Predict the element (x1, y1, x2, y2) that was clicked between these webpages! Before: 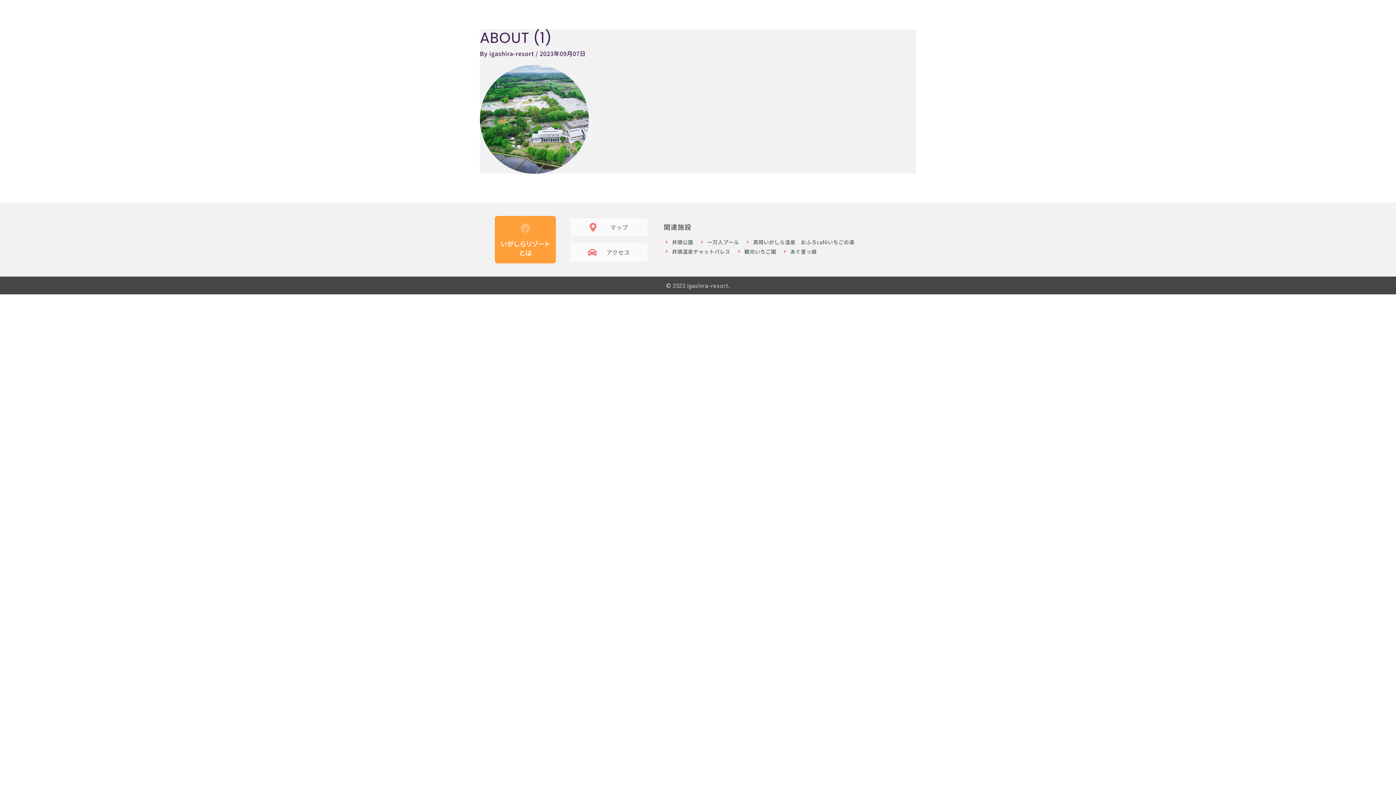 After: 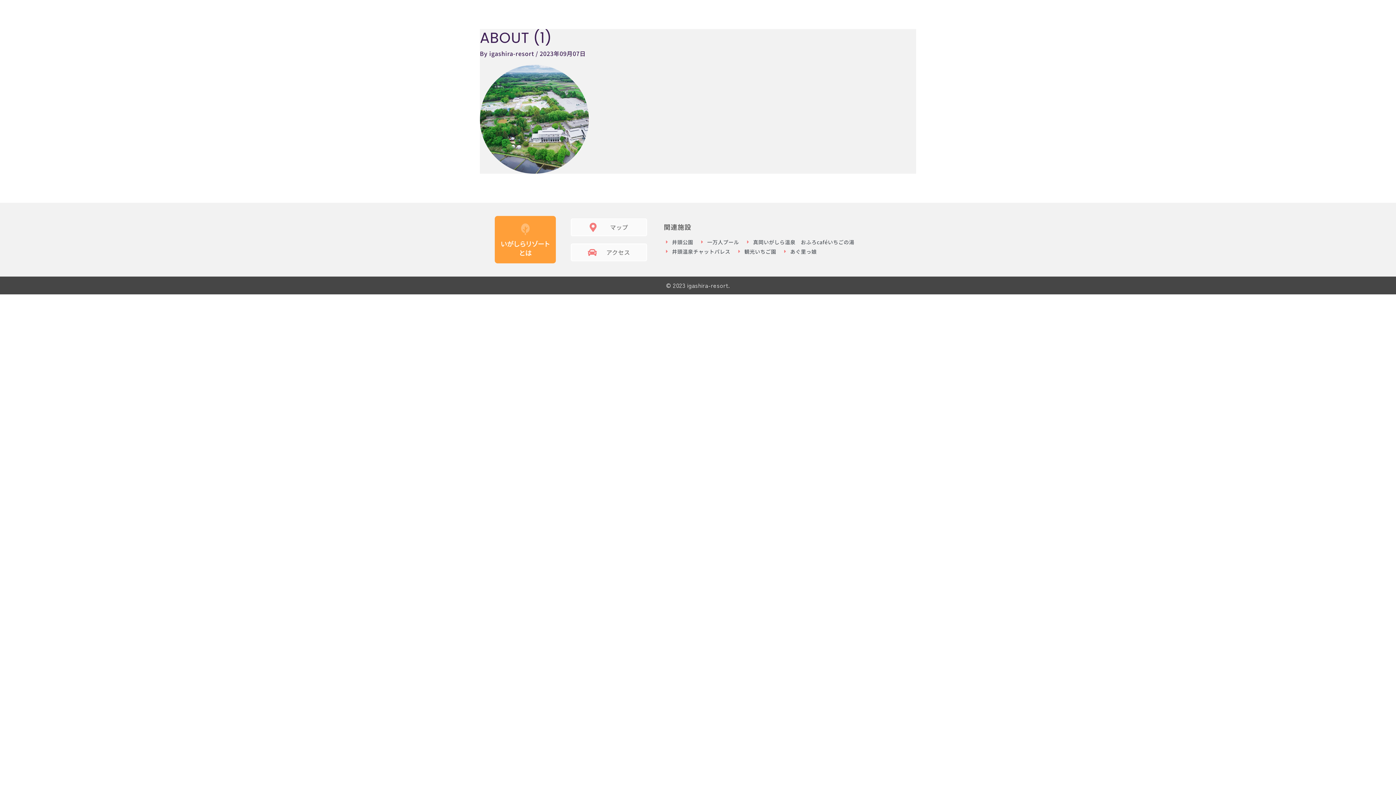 Action: label: あぐ里っ娘 bbox: (782, 246, 816, 256)